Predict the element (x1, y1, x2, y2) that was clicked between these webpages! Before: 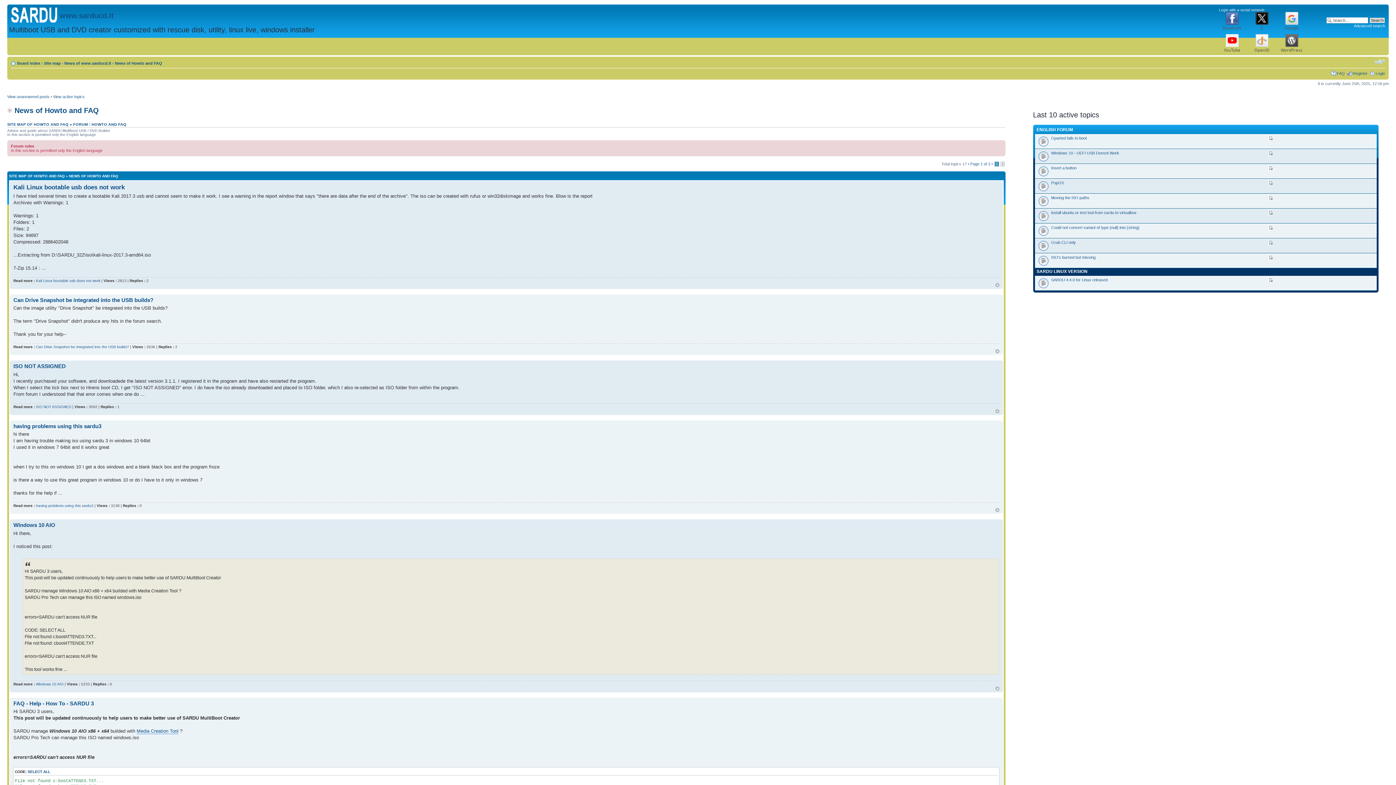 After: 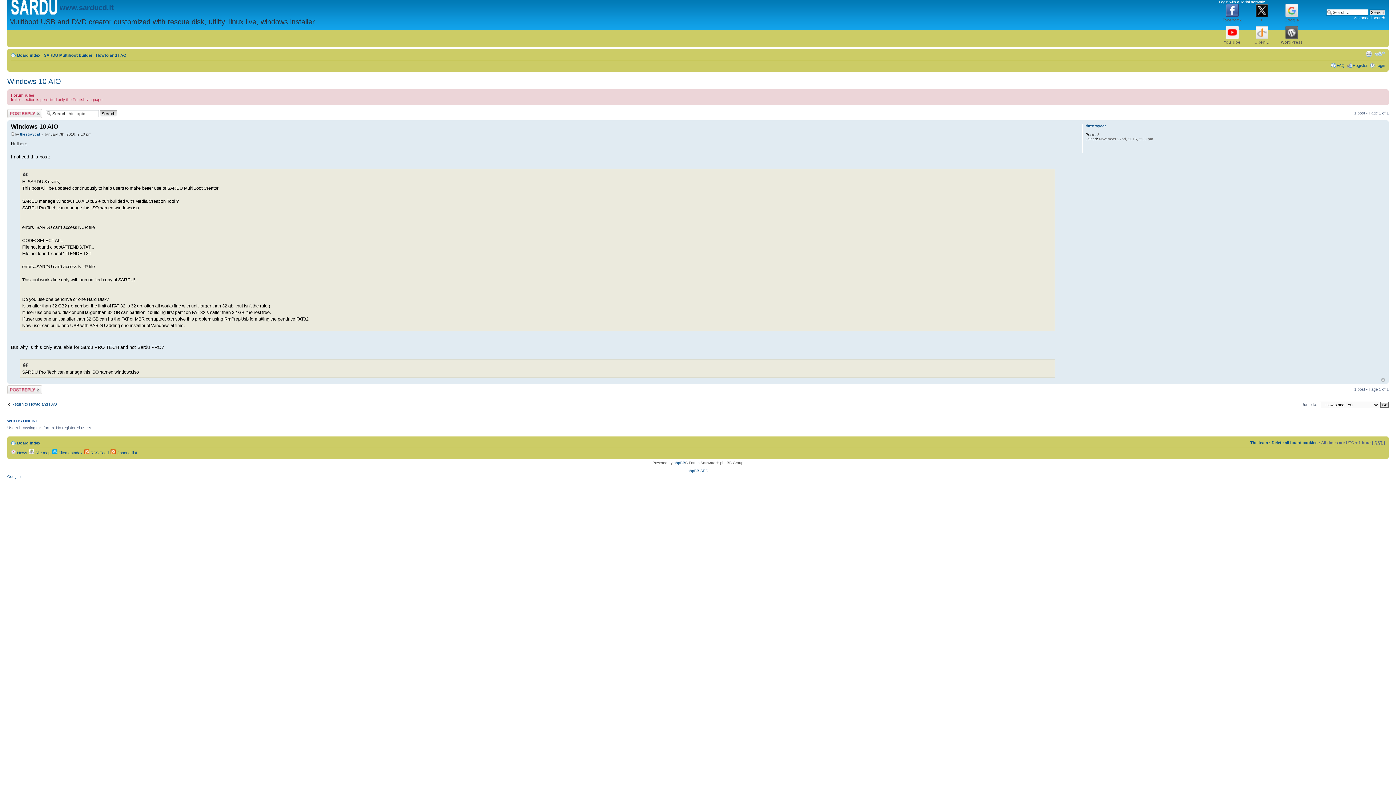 Action: bbox: (36, 682, 63, 686) label: Windows 10 AIO